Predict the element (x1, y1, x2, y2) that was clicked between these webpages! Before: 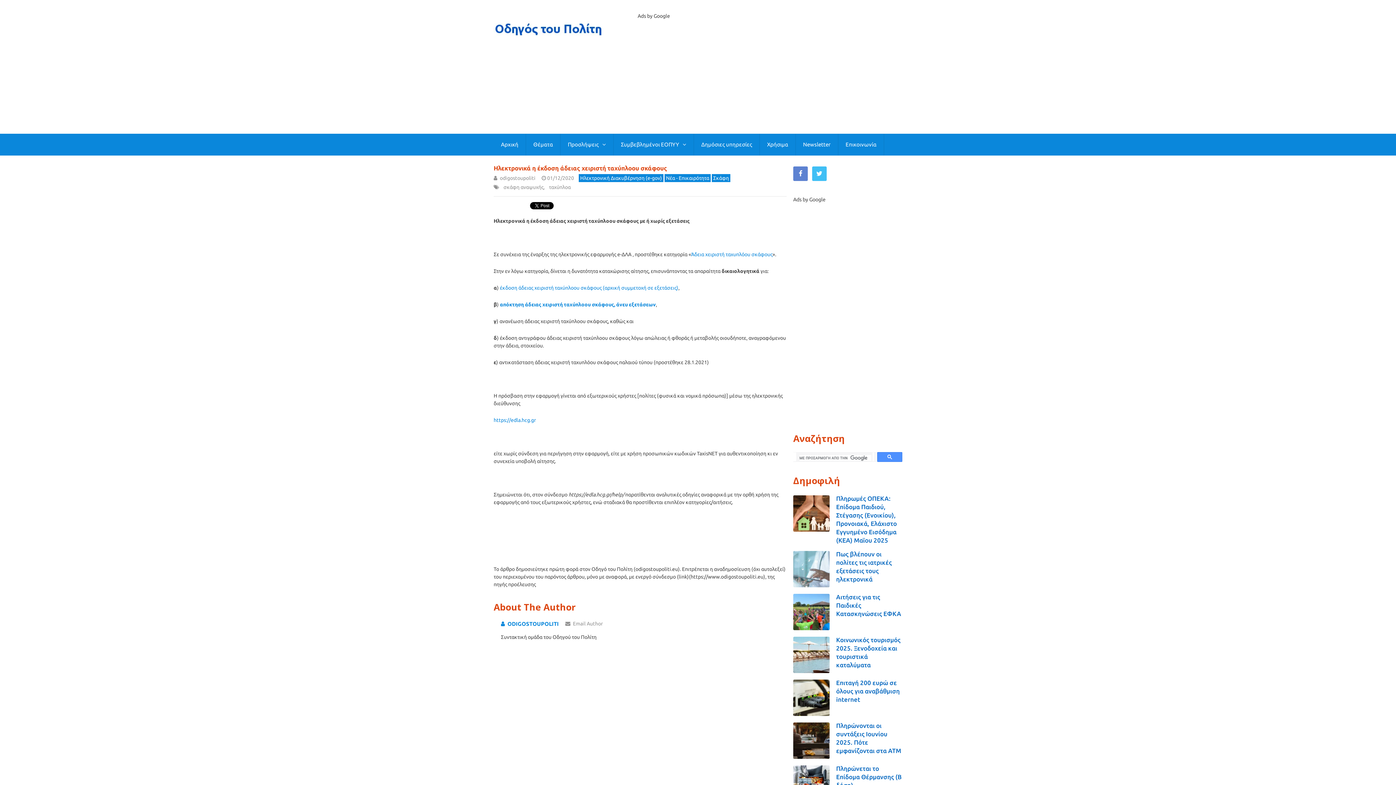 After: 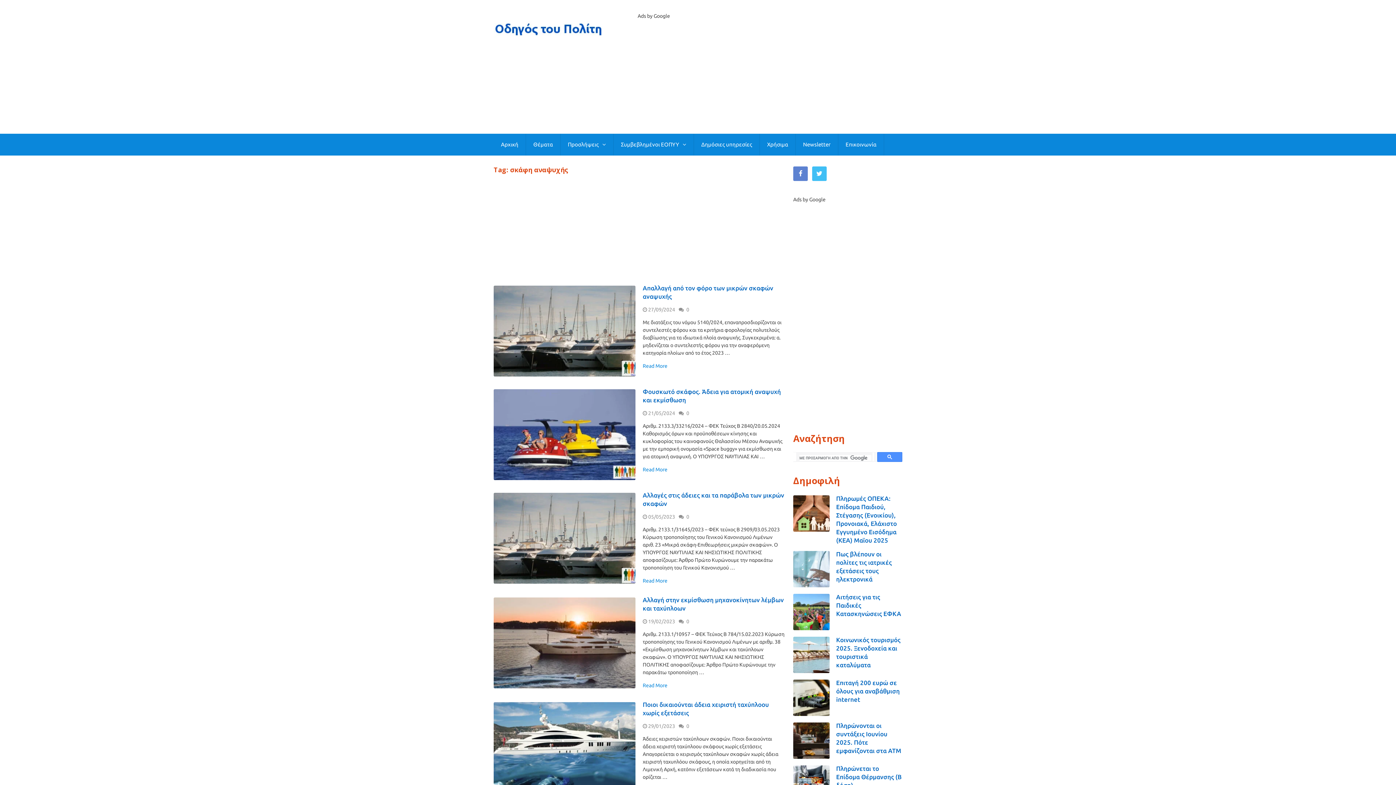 Action: label: σκάφη αναψυχής bbox: (502, 184, 543, 190)